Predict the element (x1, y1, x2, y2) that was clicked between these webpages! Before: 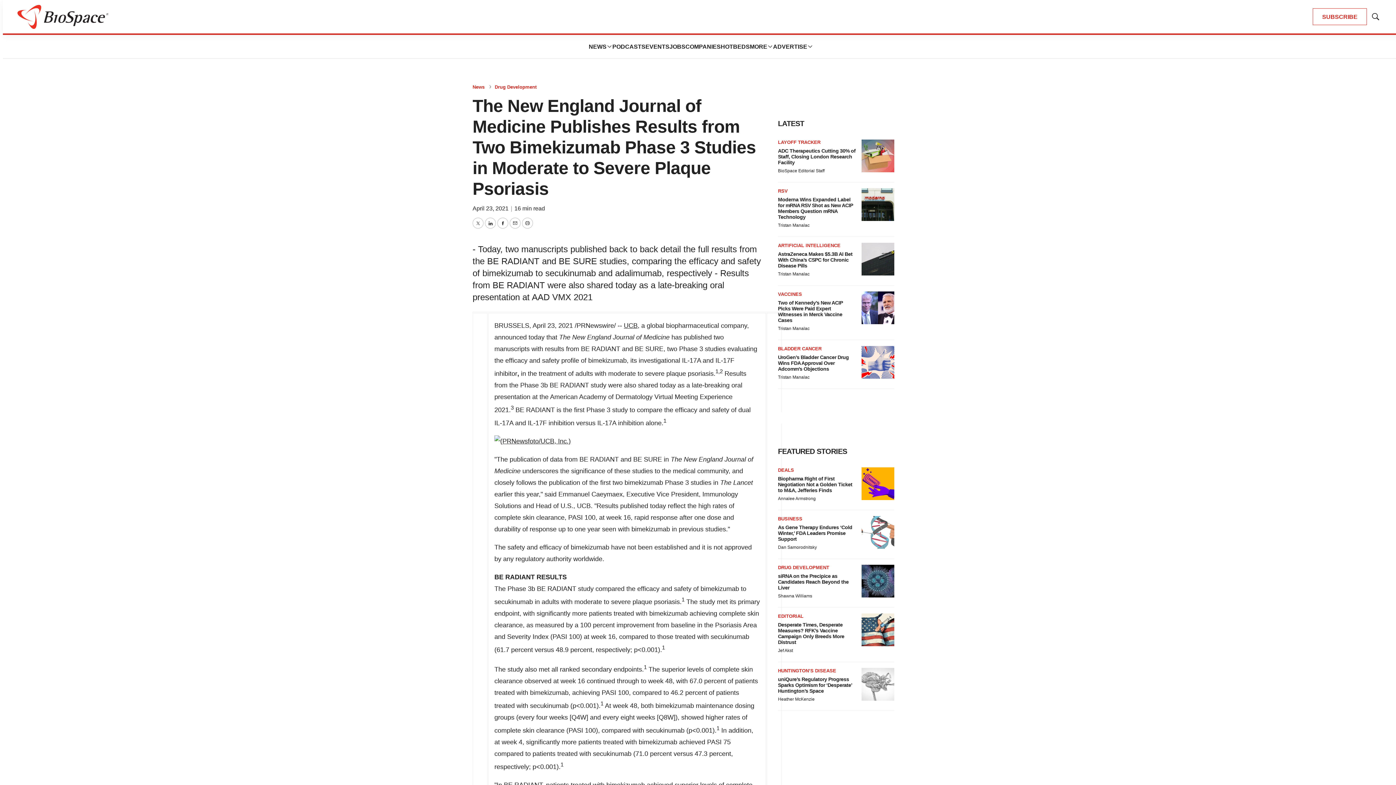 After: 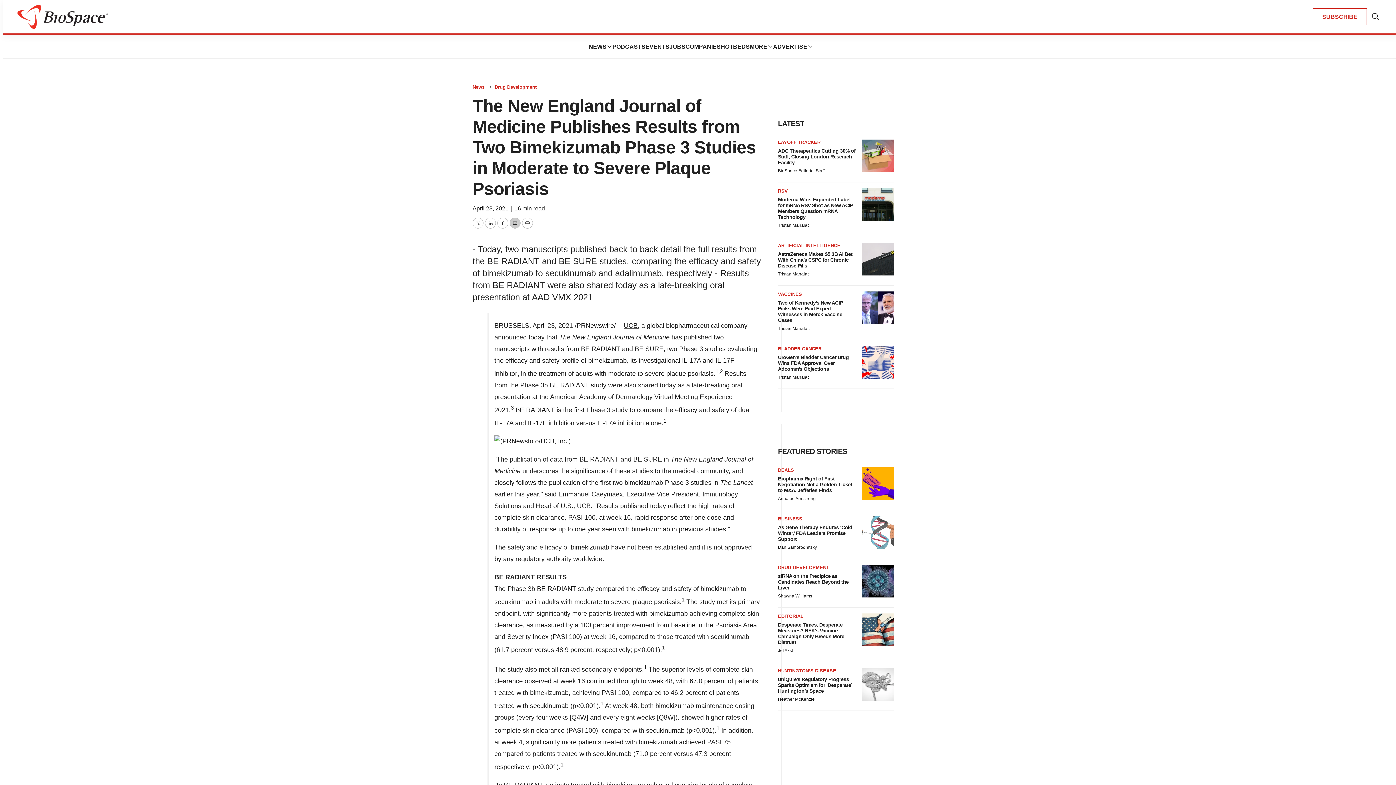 Action: label: Email bbox: (509, 217, 520, 228)